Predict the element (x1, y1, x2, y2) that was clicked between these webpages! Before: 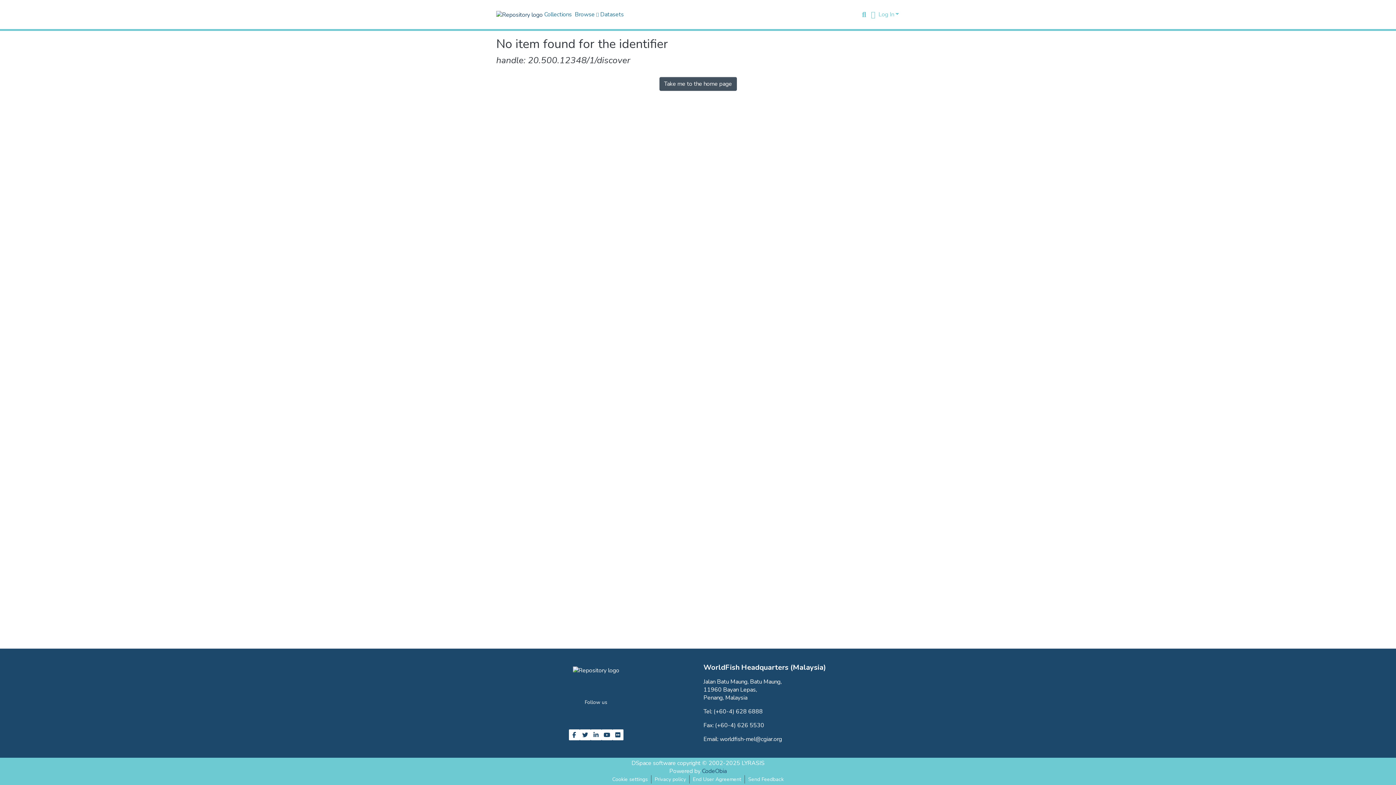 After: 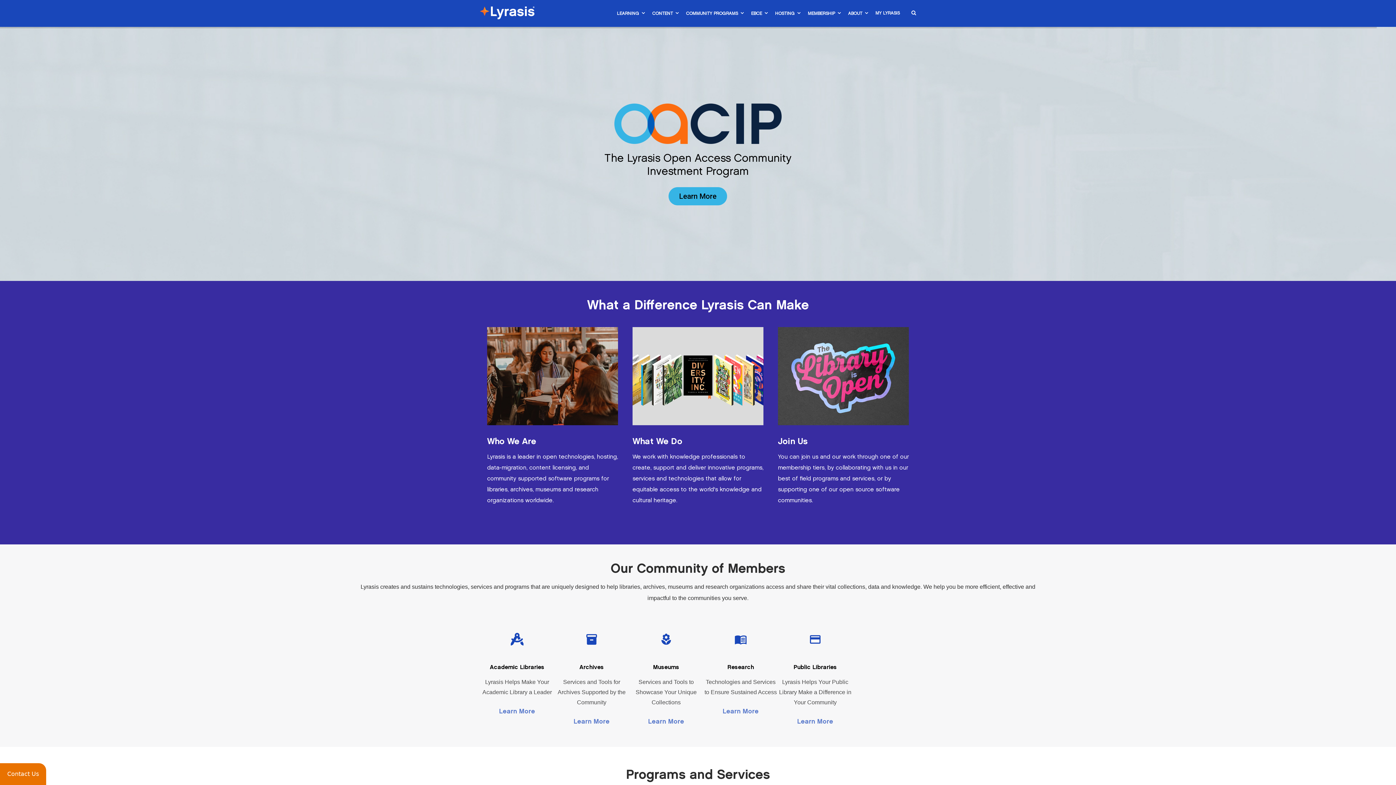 Action: label: LYRASIS bbox: (741, 759, 764, 767)